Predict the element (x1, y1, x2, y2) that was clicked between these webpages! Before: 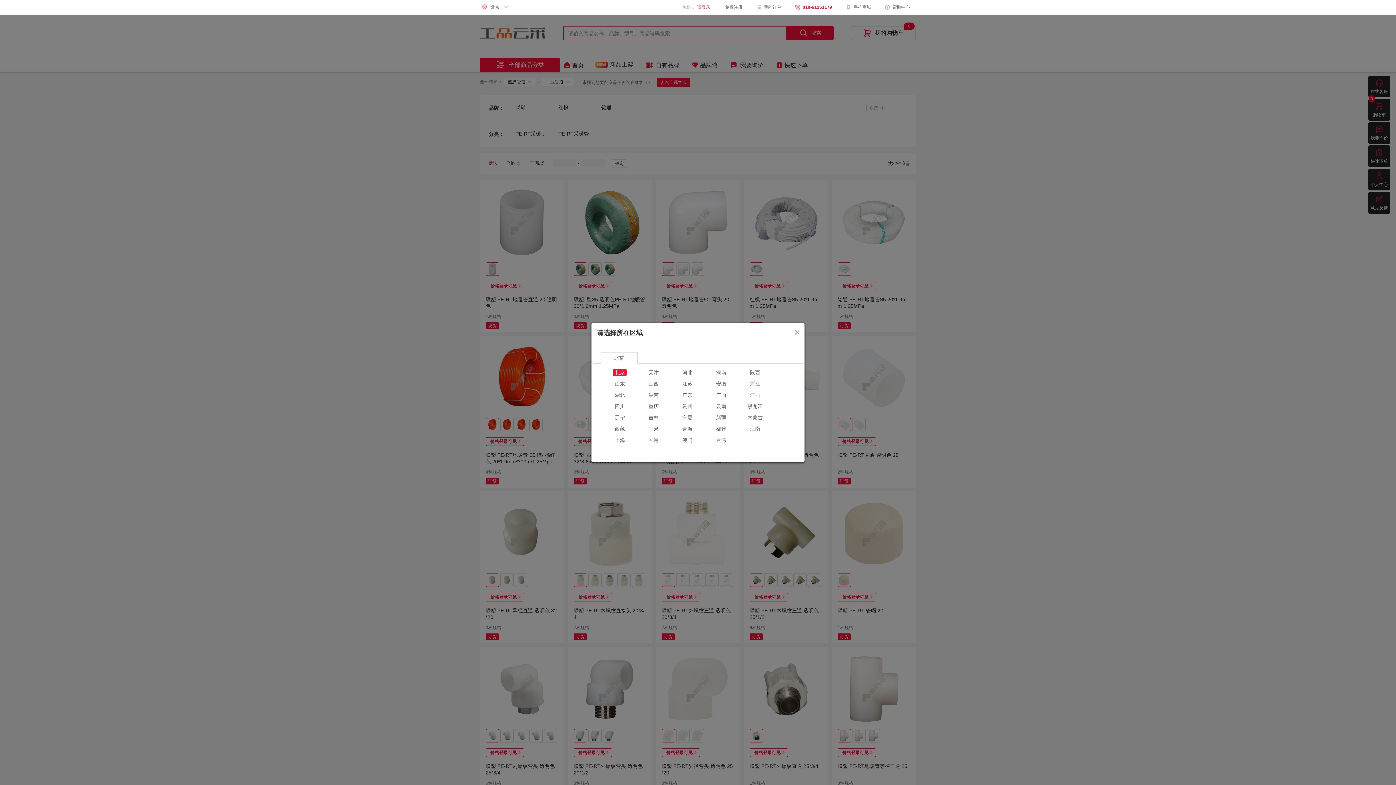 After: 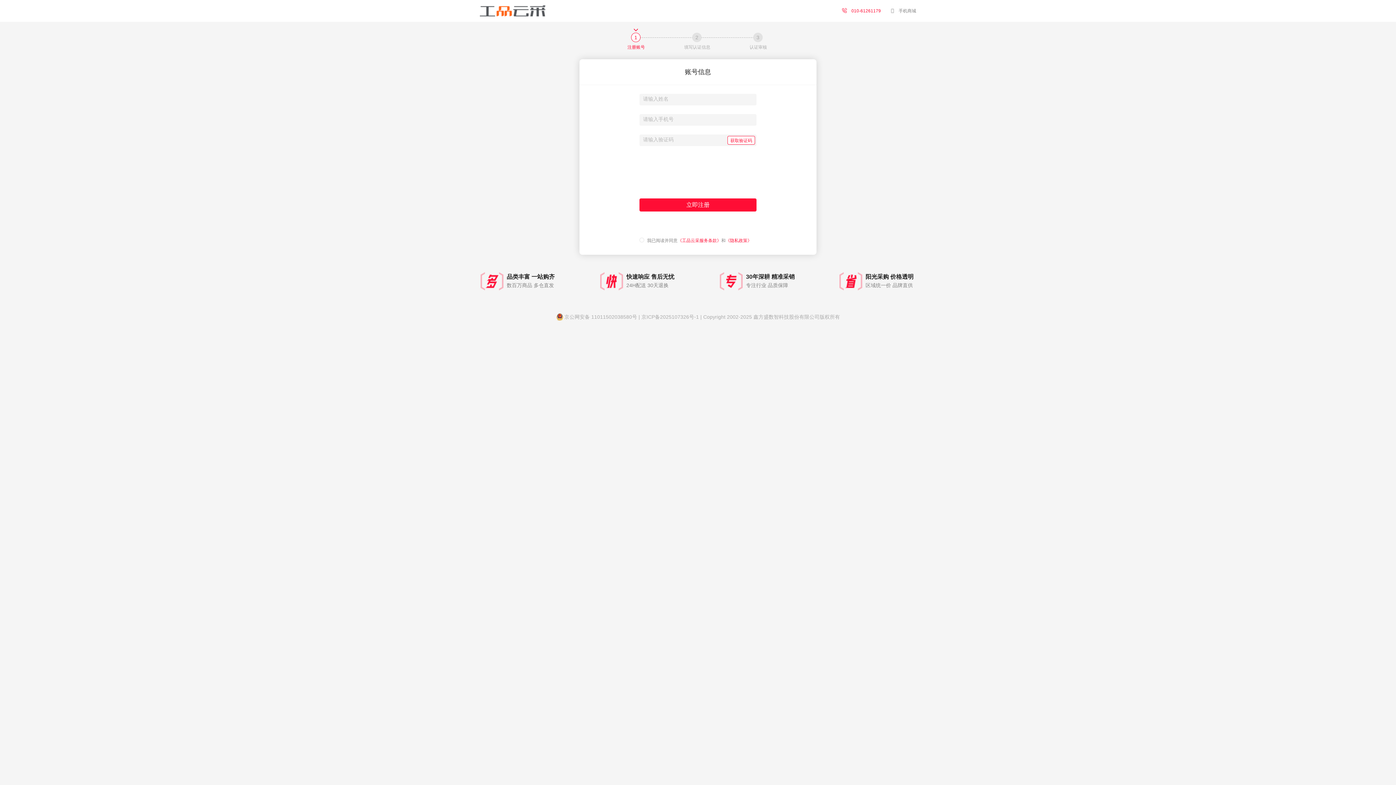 Action: bbox: (723, 0, 744, 14) label: 免费注册